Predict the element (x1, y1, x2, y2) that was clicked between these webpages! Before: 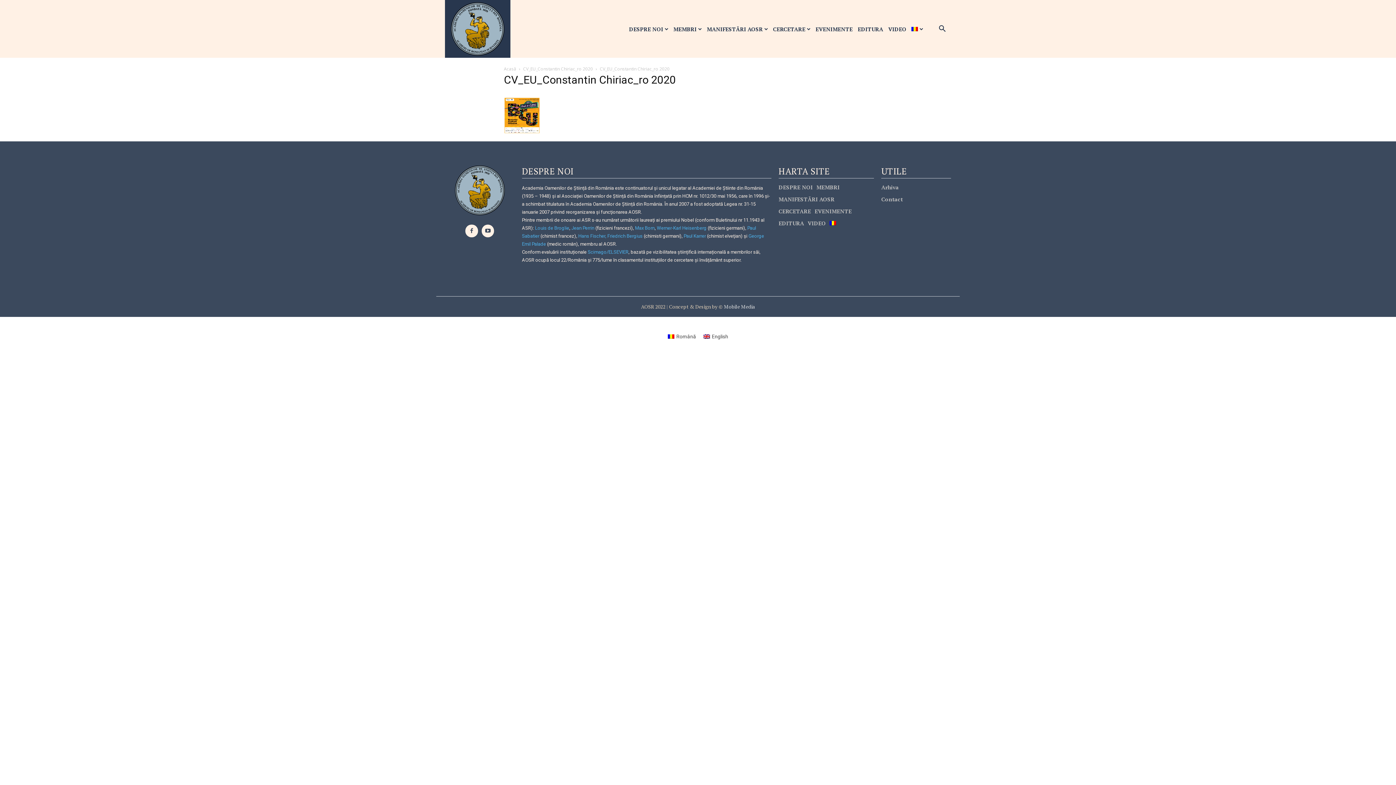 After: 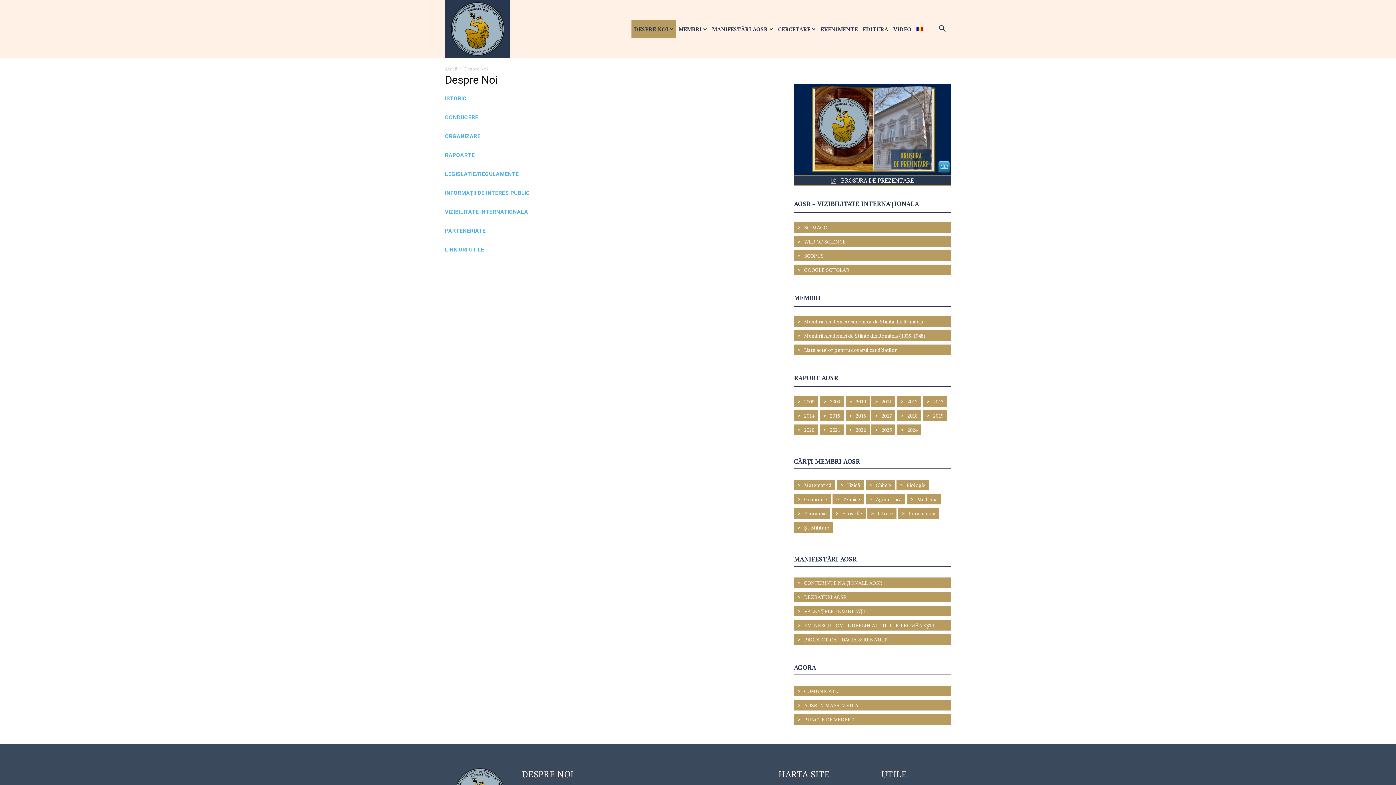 Action: bbox: (778, 181, 813, 193) label: DESPRE NOI